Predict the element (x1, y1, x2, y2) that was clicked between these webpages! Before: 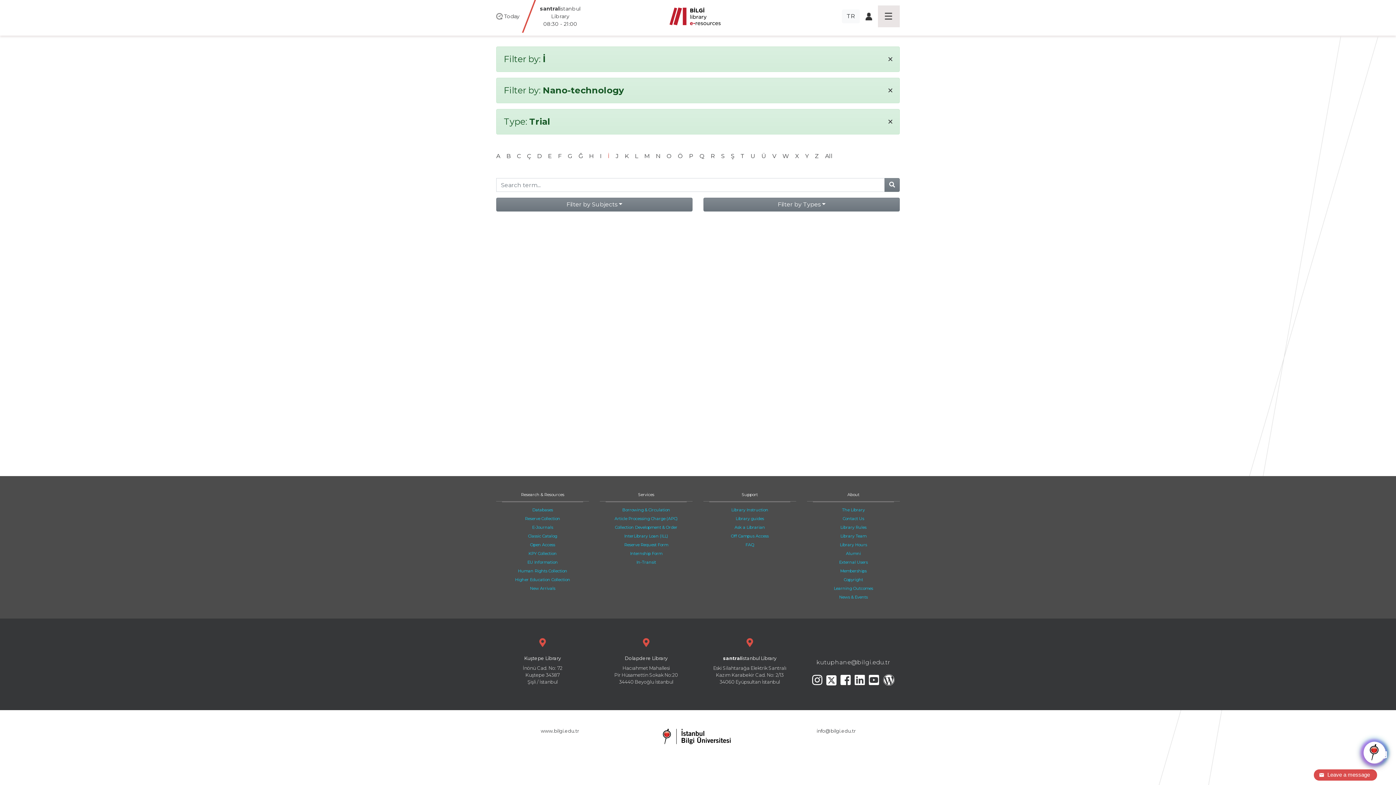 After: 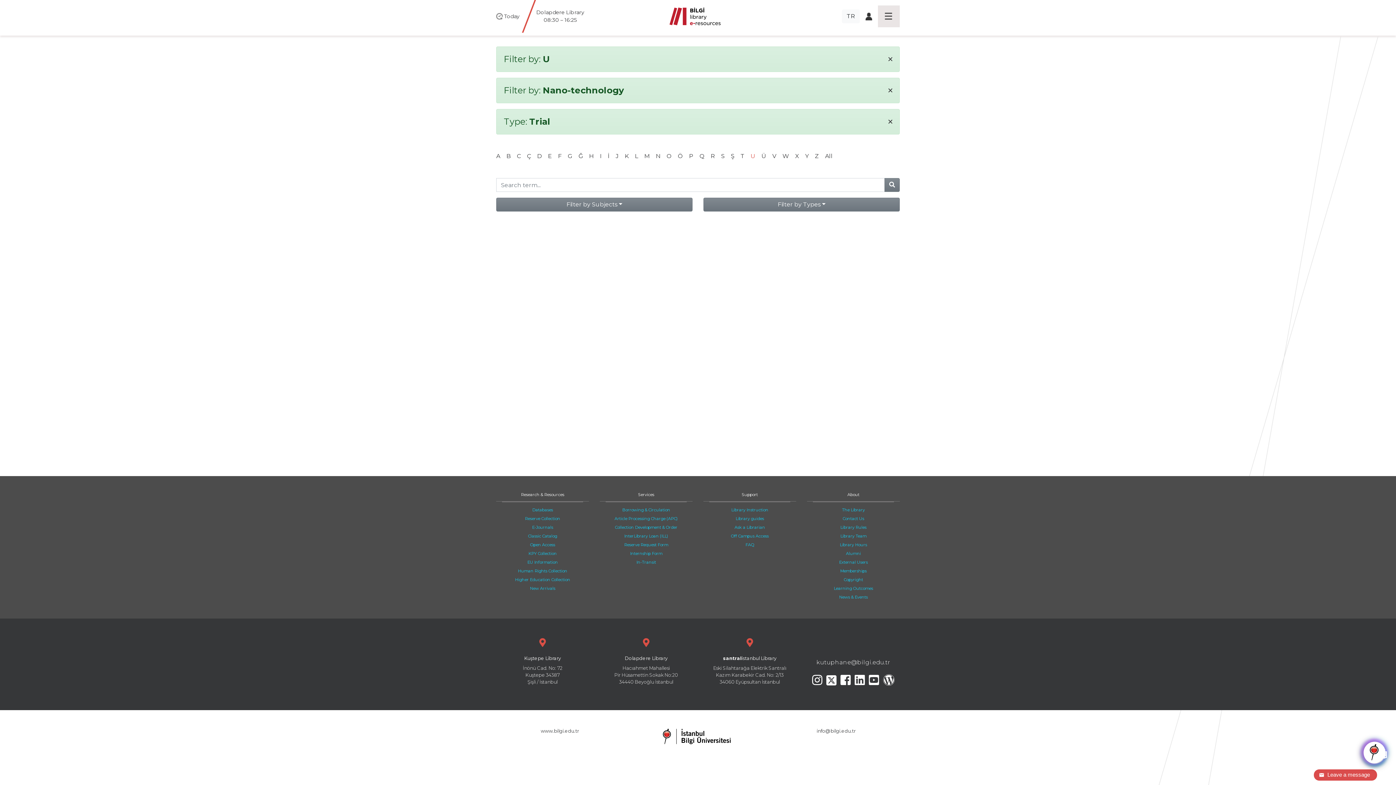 Action: bbox: (750, 152, 755, 159) label: U